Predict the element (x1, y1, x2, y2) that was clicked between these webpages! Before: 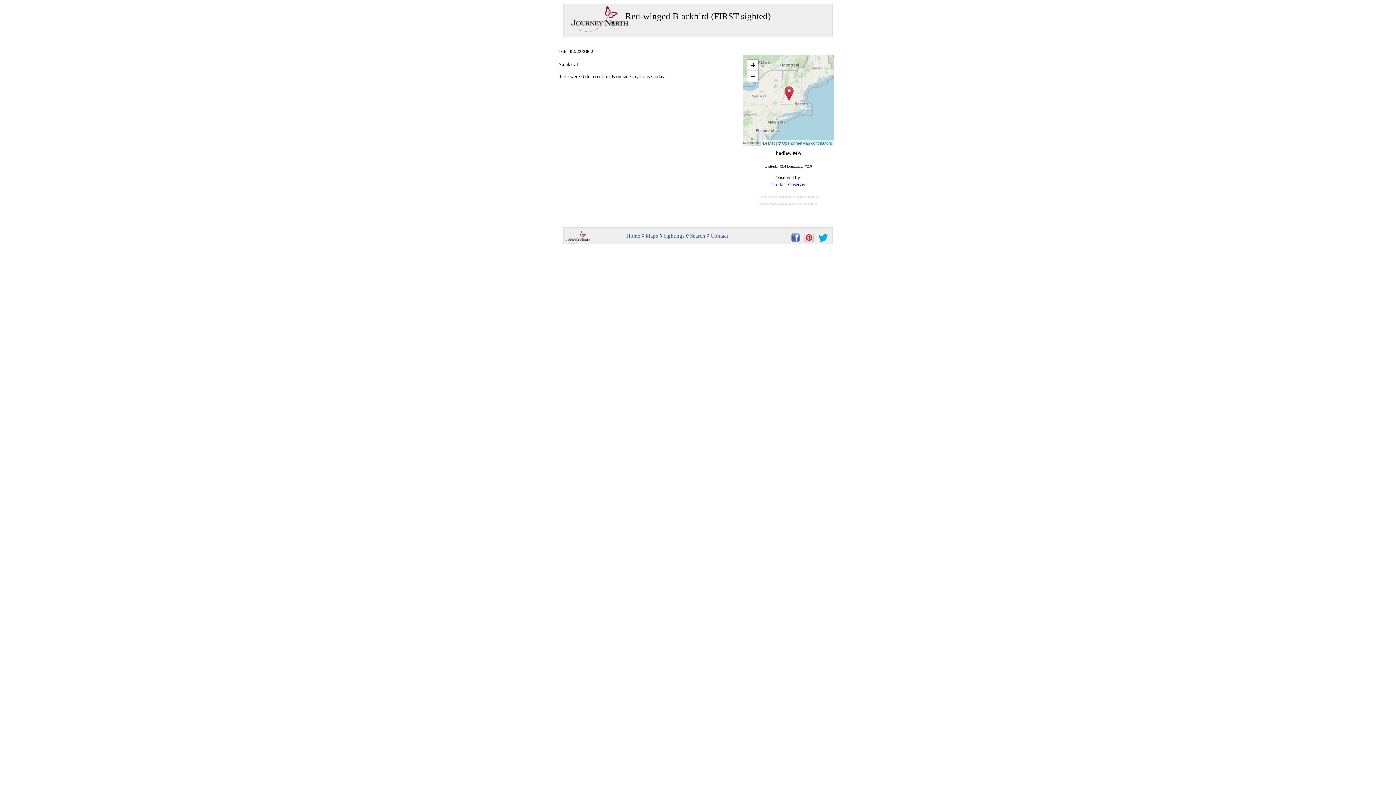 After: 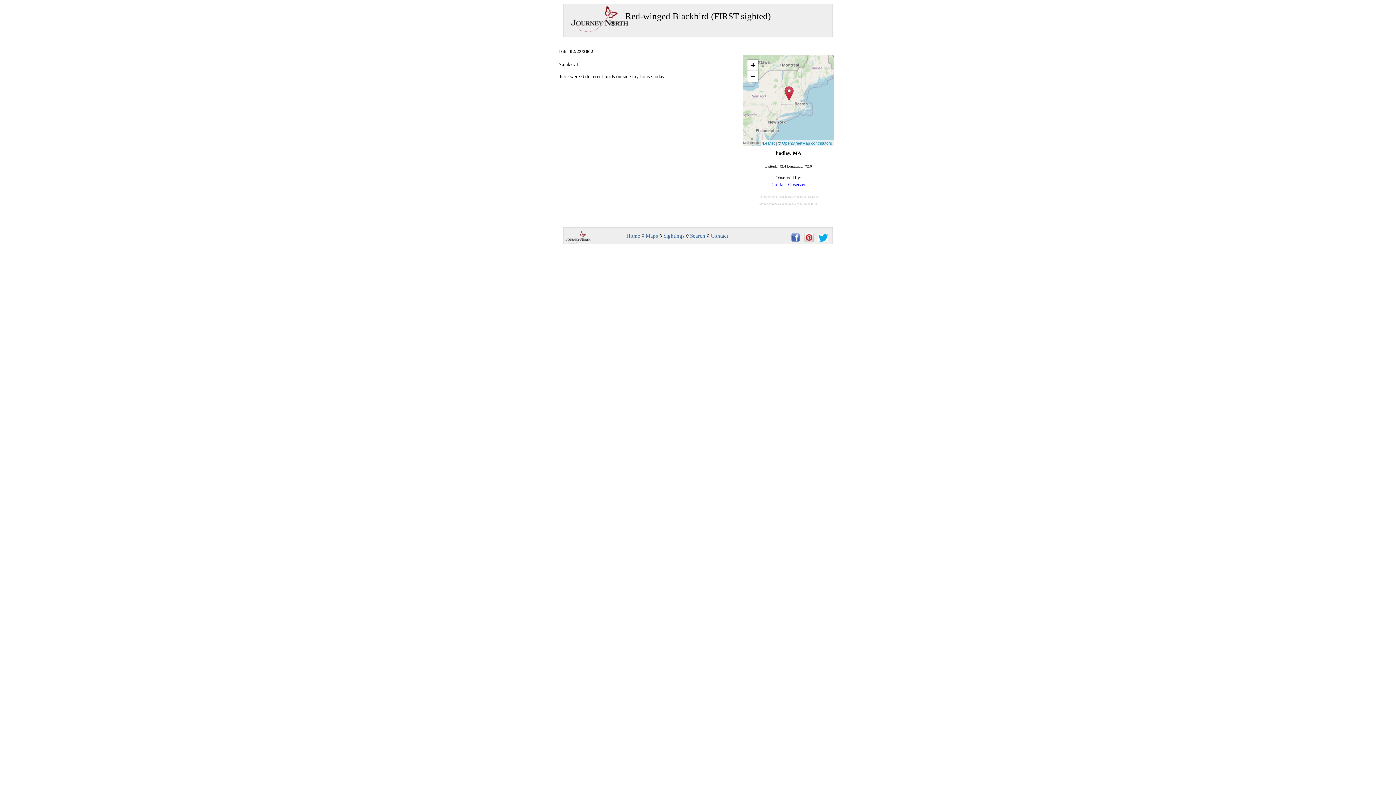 Action: bbox: (791, 237, 800, 243)